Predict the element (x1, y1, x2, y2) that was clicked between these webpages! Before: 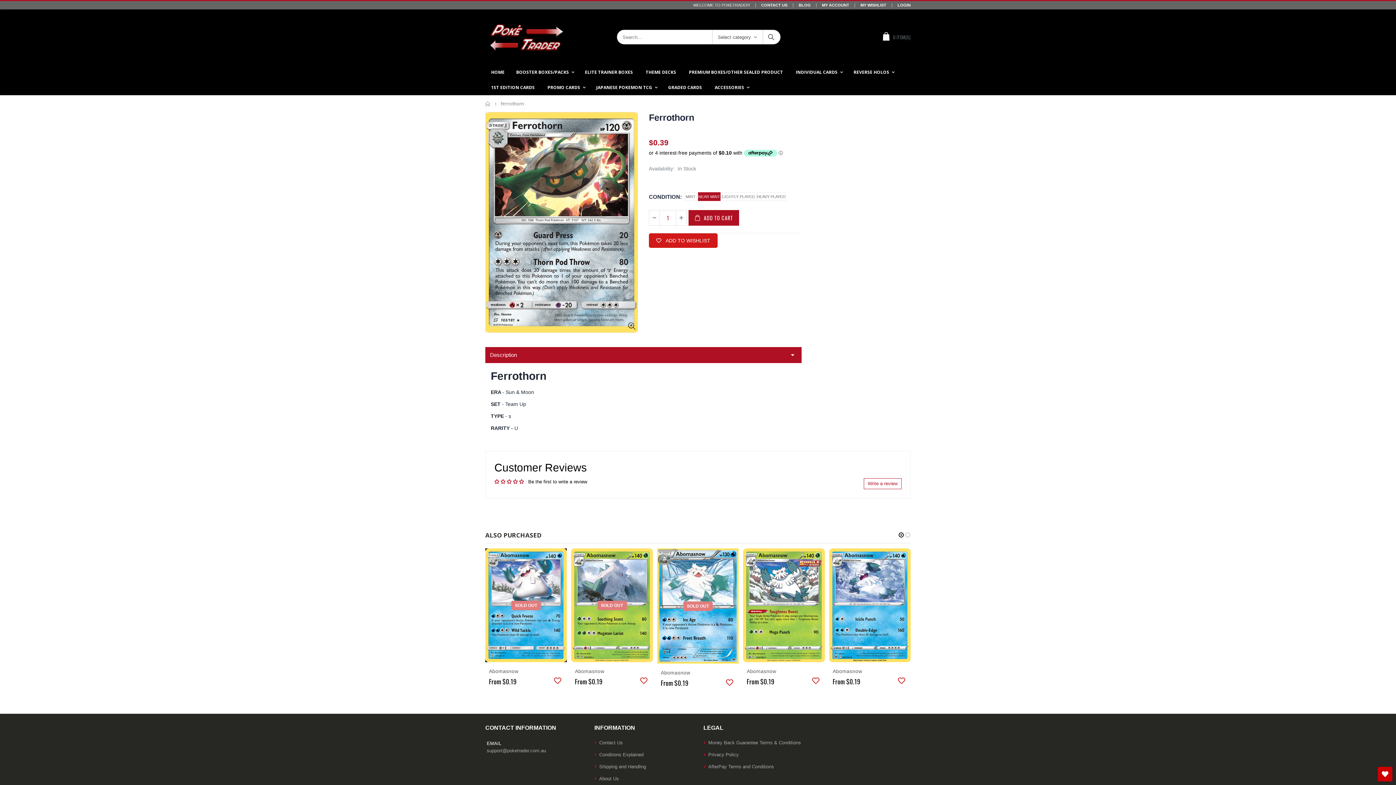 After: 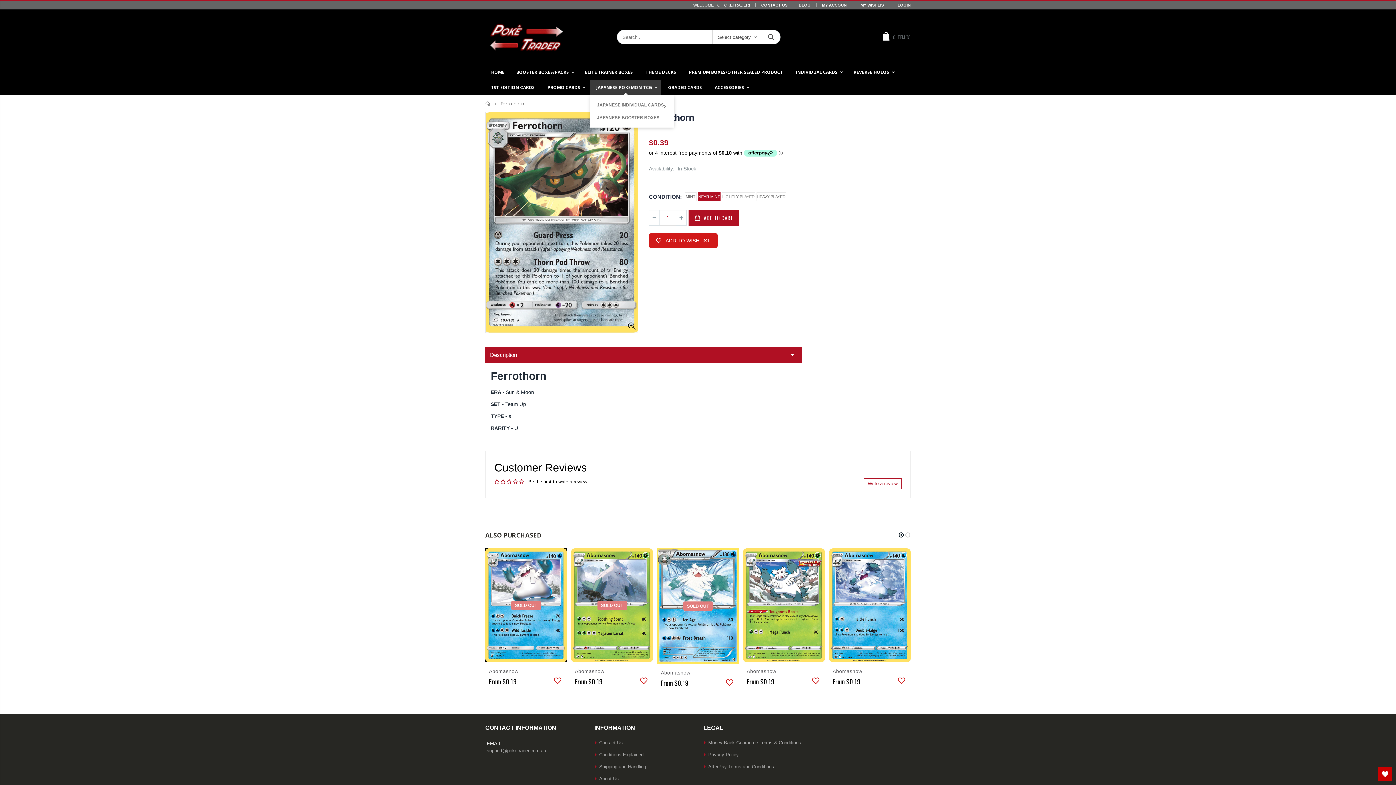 Action: bbox: (590, 80, 661, 95) label: JAPANESE POKEMON TCG